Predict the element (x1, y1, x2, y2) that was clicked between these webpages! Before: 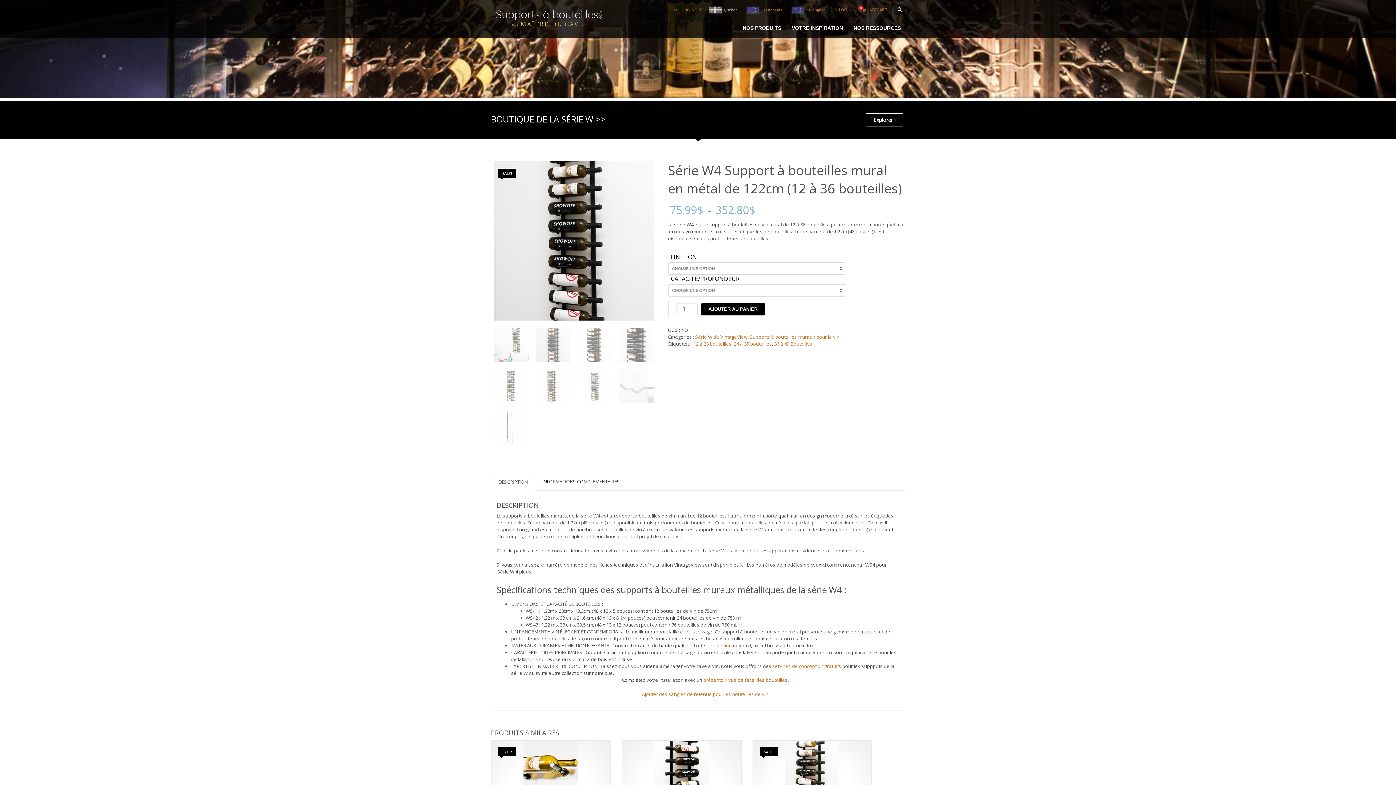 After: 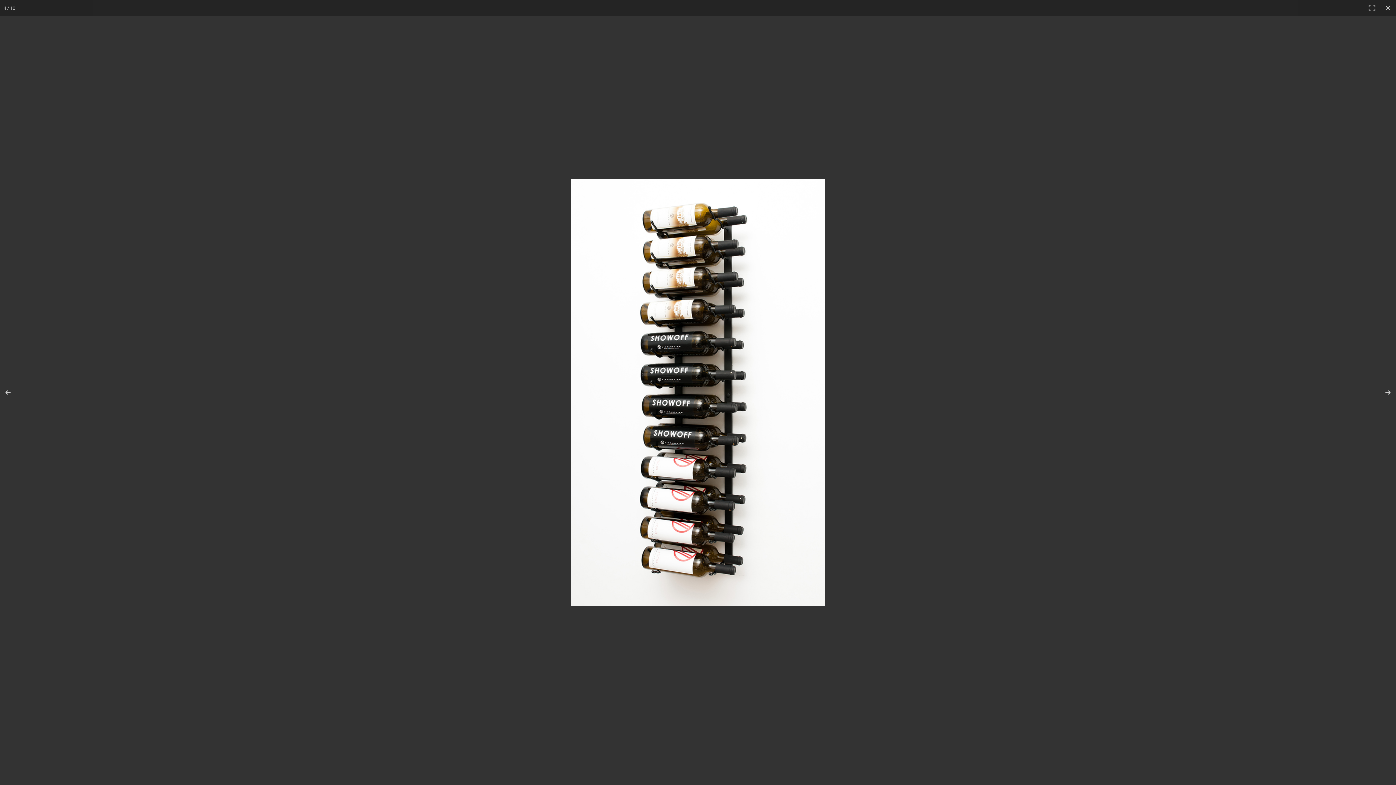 Action: bbox: (577, 327, 612, 362)